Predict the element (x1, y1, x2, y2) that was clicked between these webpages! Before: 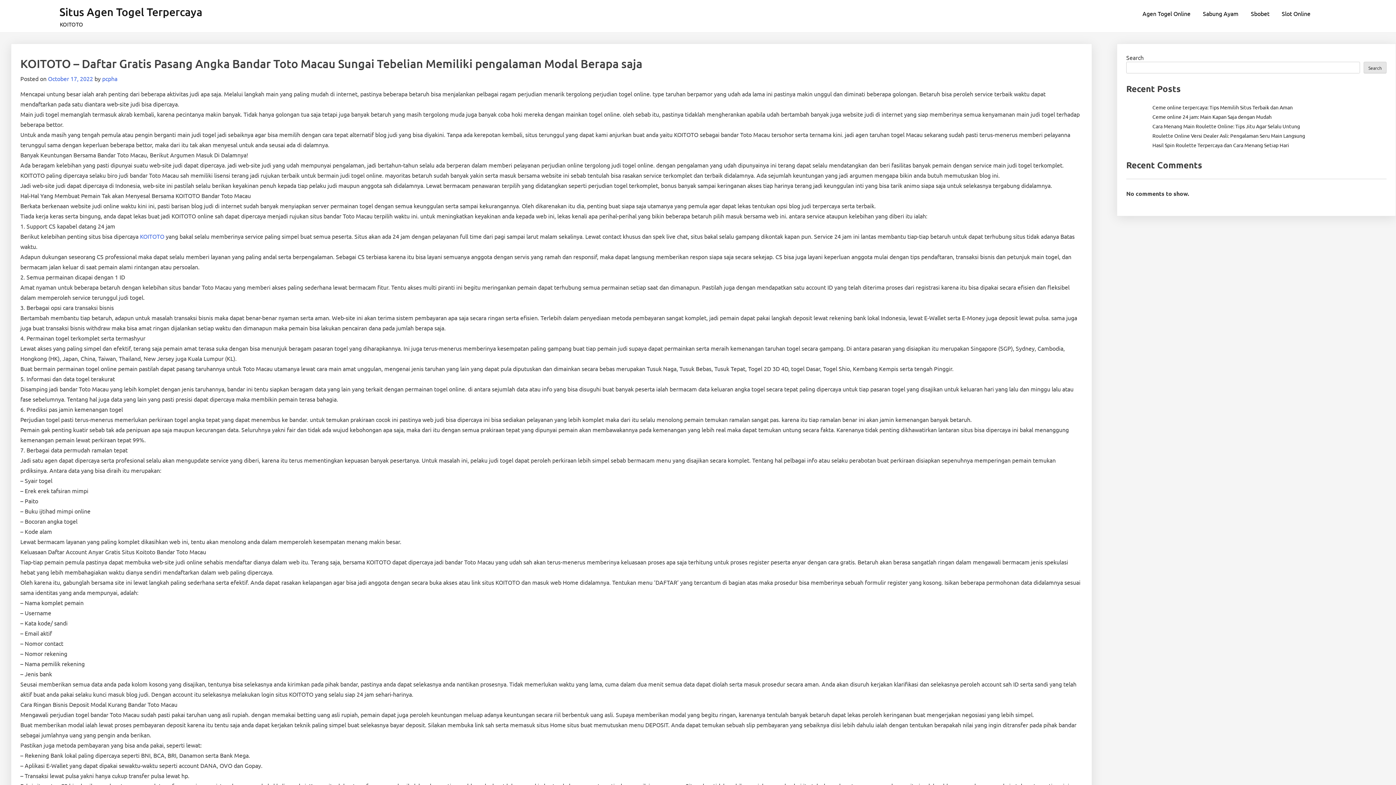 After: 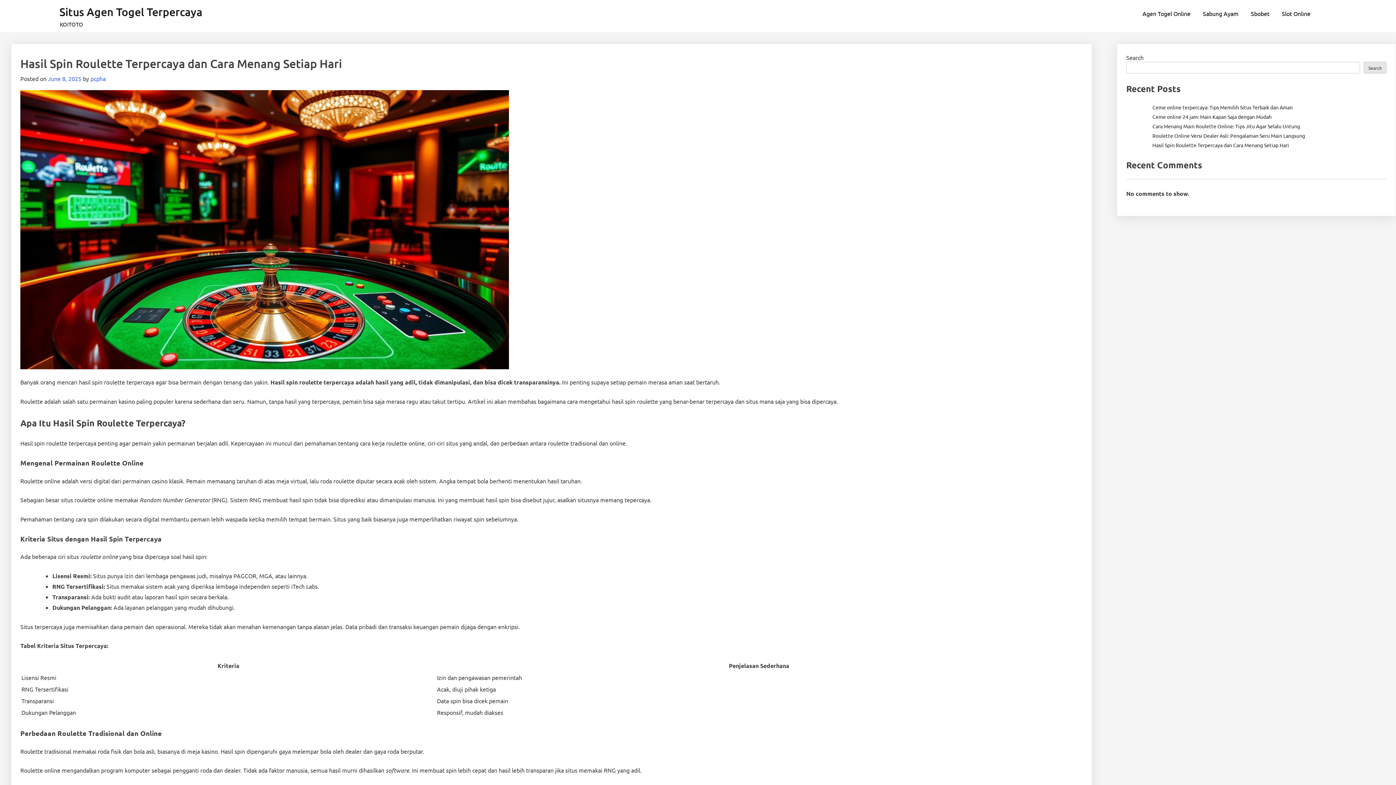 Action: label: Hasil Spin Roulette Terpercaya dan Cara Menang Setiap Hari bbox: (1152, 141, 1289, 148)